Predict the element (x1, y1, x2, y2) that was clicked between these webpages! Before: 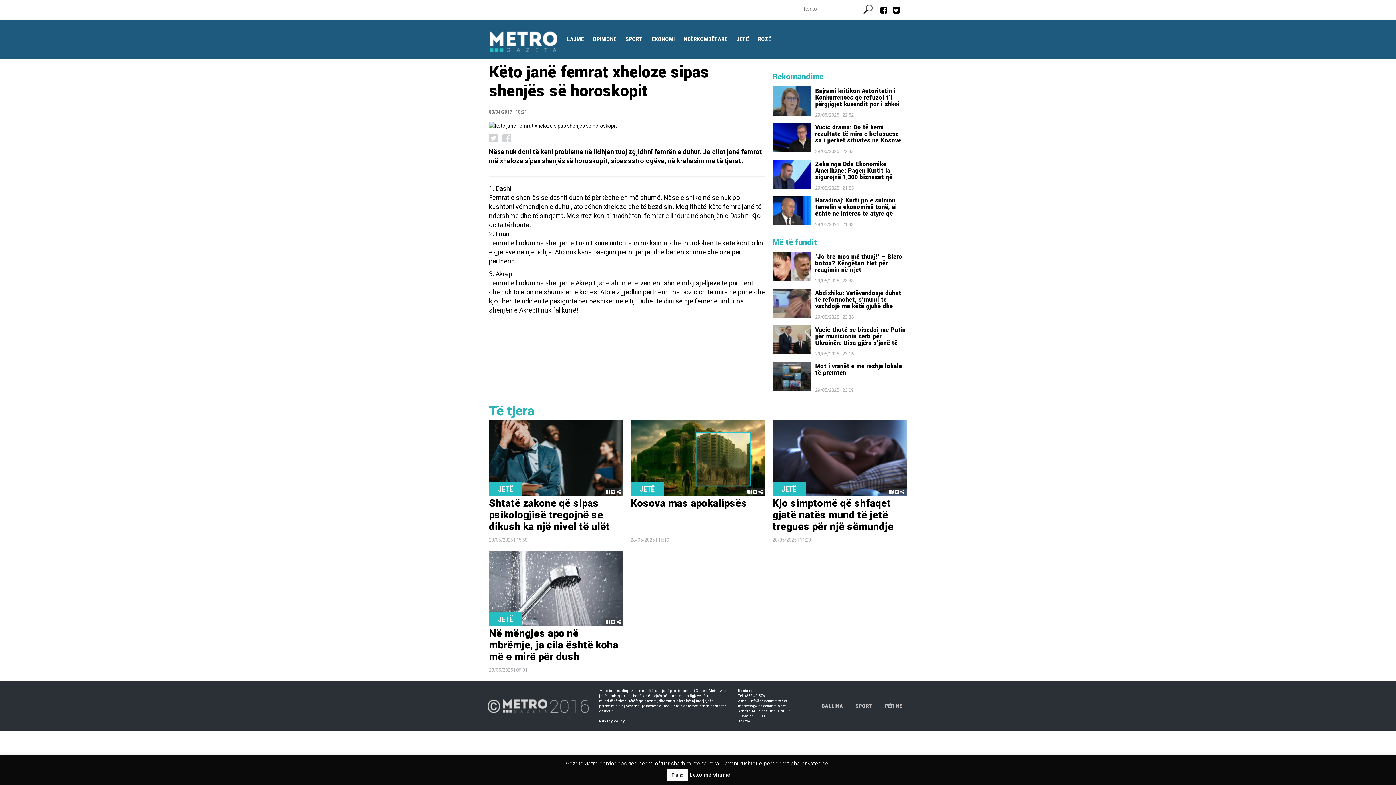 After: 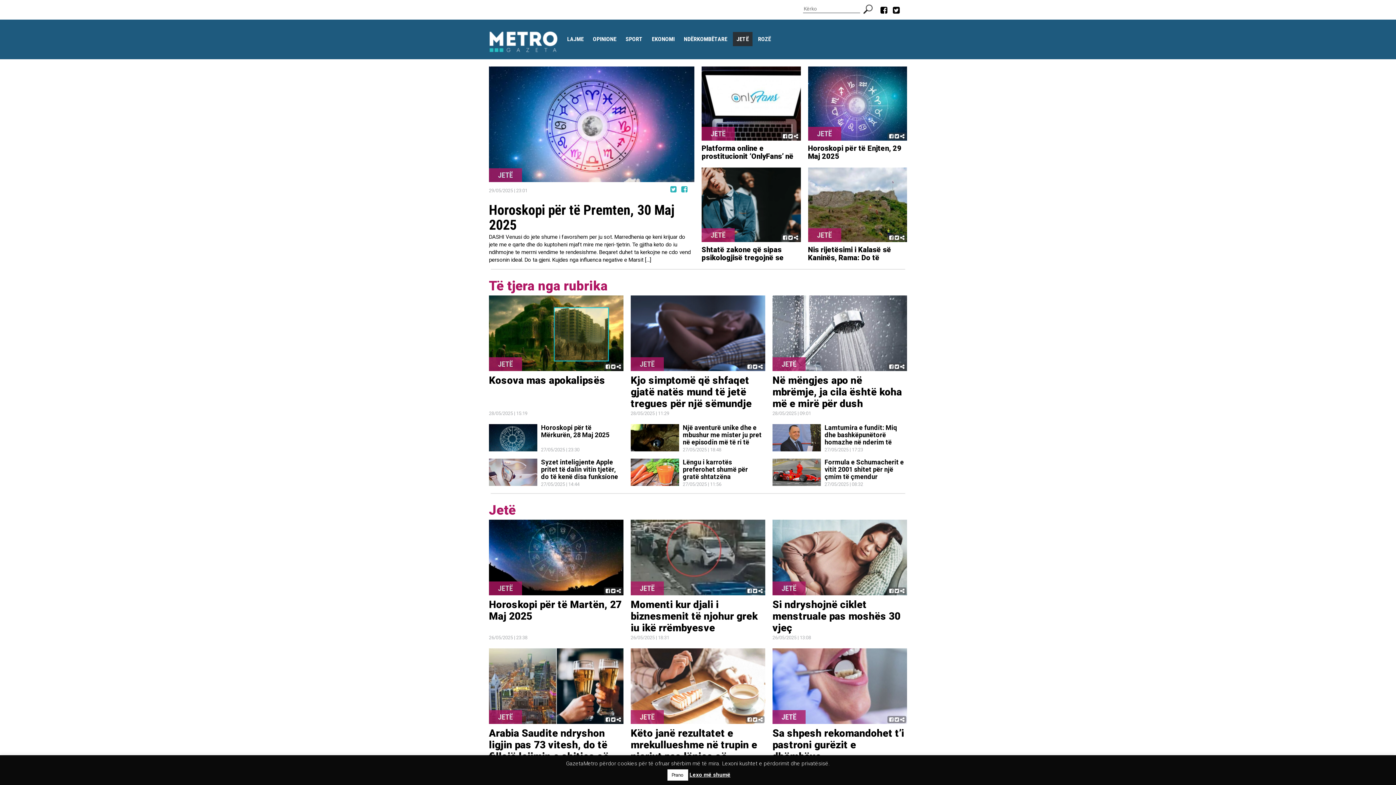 Action: label: JETË bbox: (733, 32, 752, 46)